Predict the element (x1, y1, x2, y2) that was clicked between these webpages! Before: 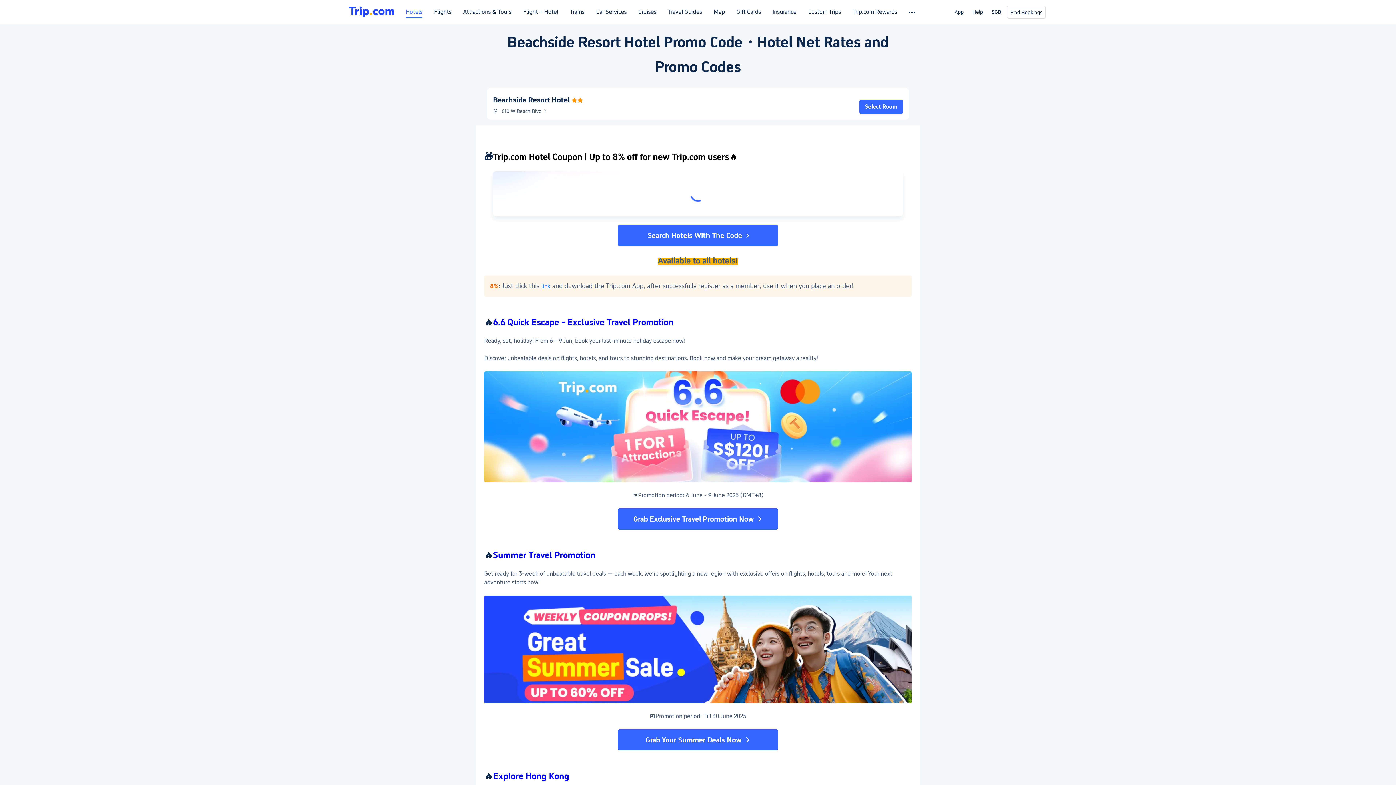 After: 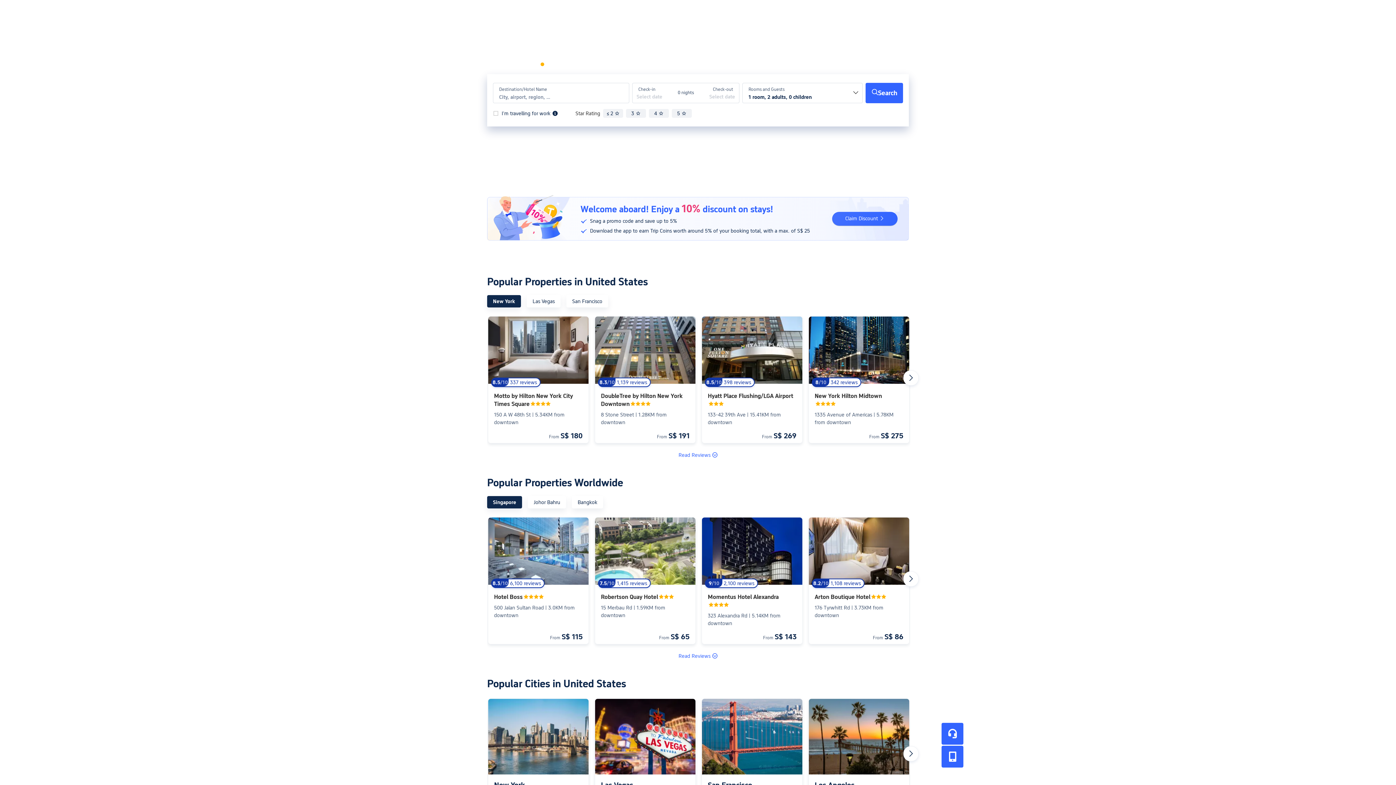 Action: bbox: (618, 225, 778, 246) label: Search Hotels With The Code